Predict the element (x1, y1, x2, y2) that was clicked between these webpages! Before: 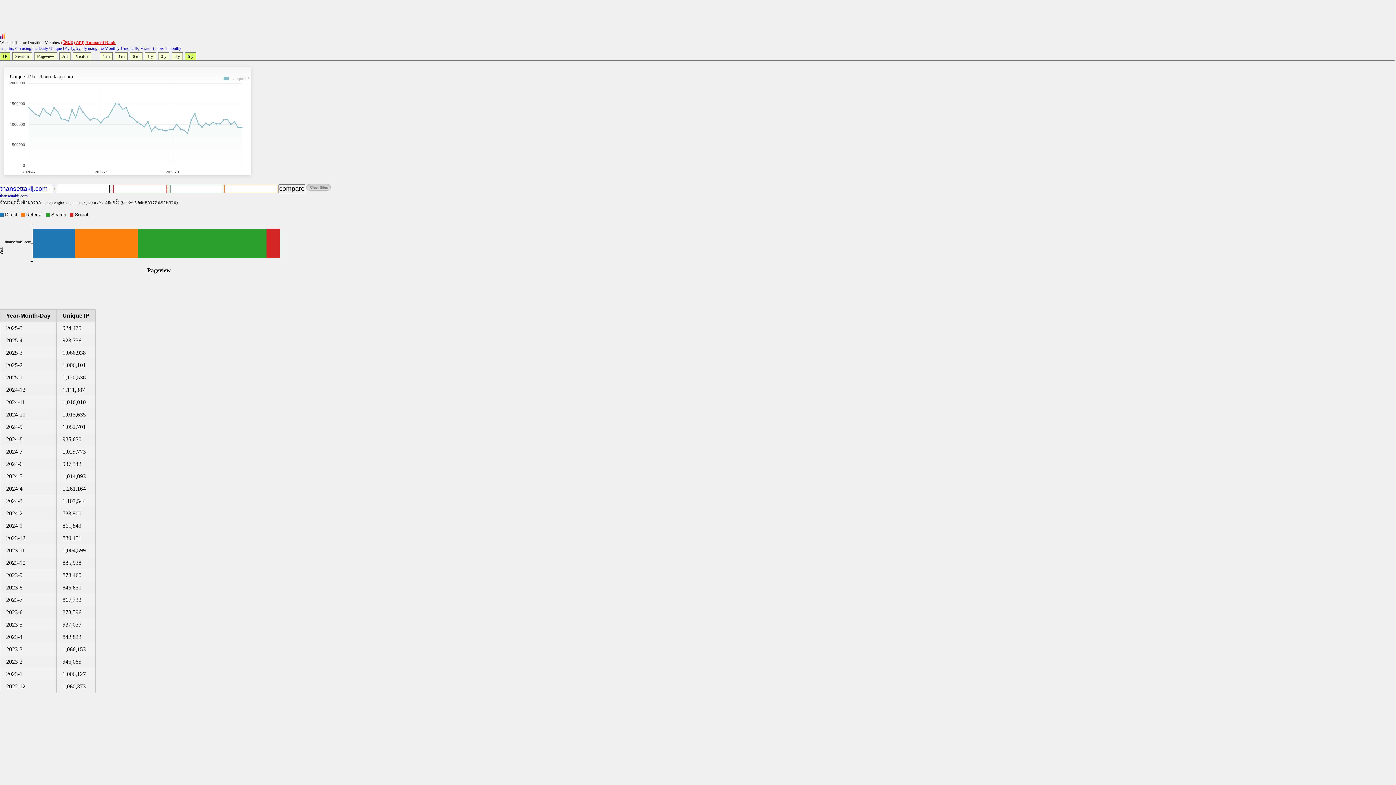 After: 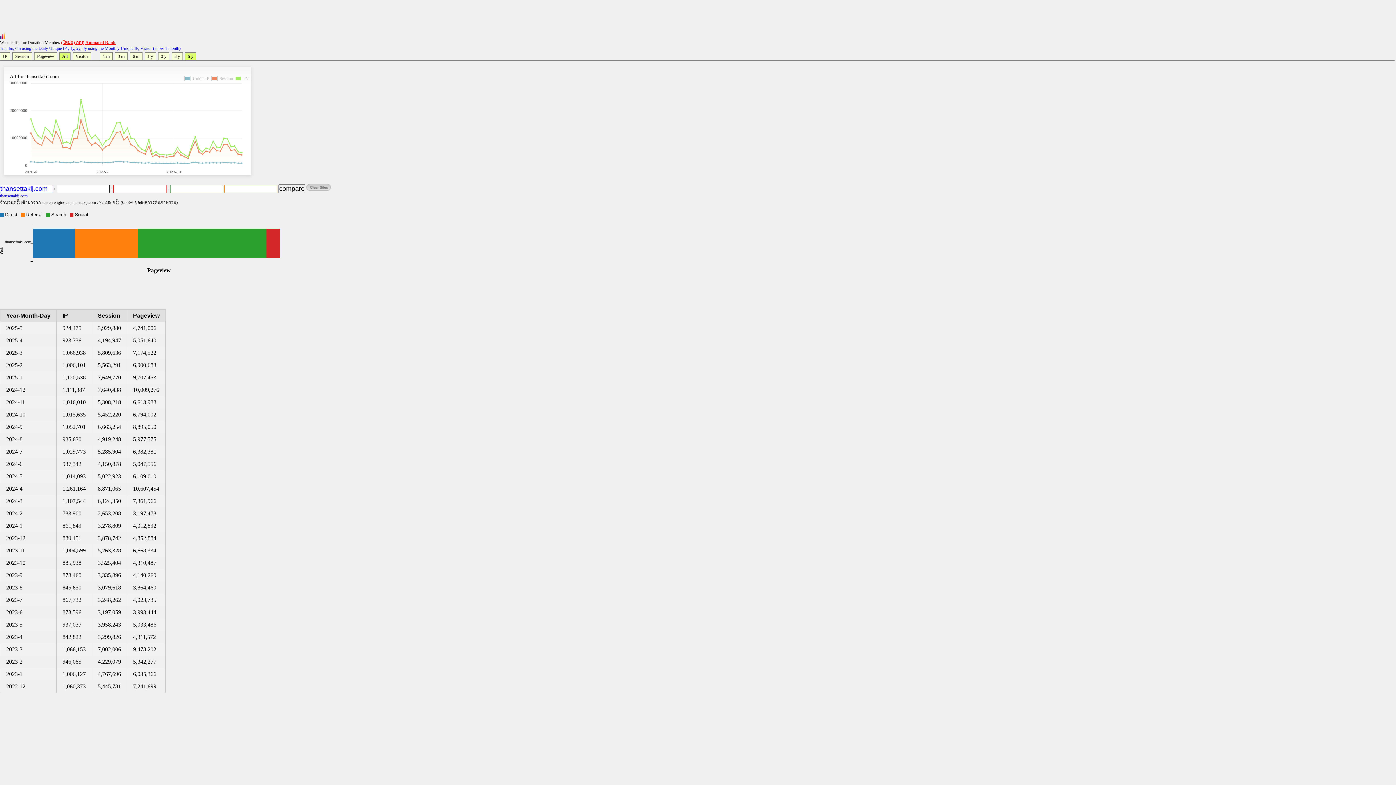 Action: bbox: (59, 52, 70, 60) label: All